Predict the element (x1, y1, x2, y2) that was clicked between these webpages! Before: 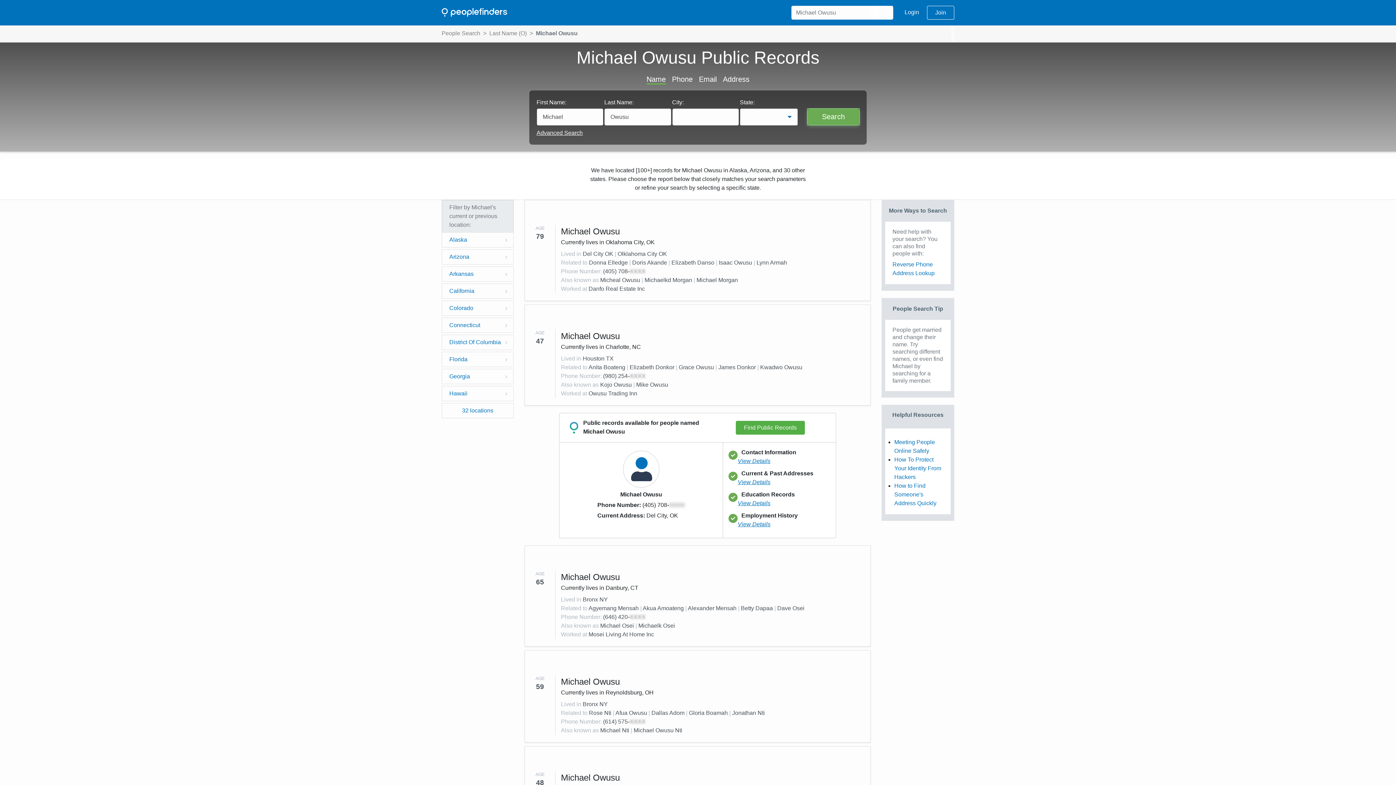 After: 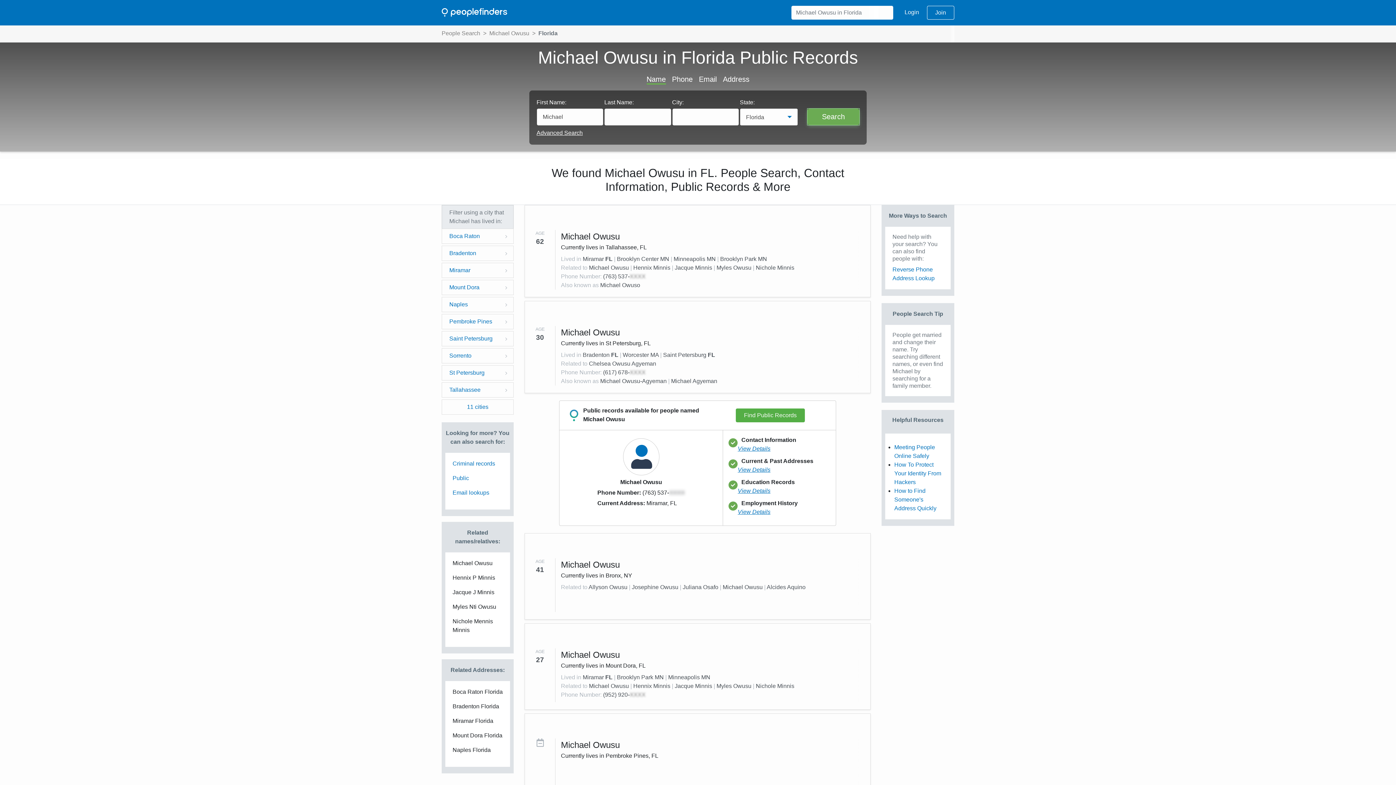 Action: bbox: (441, 352, 513, 367) label: Florida